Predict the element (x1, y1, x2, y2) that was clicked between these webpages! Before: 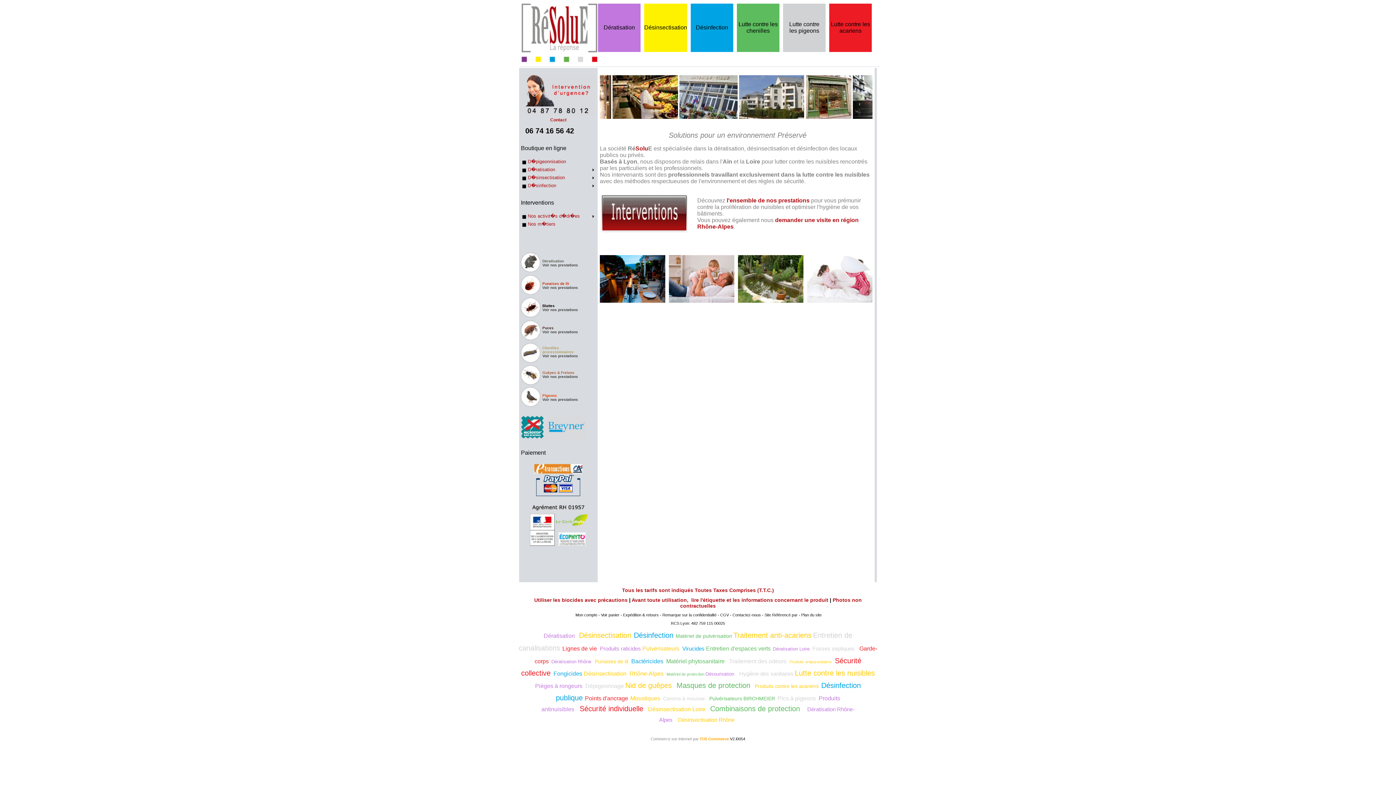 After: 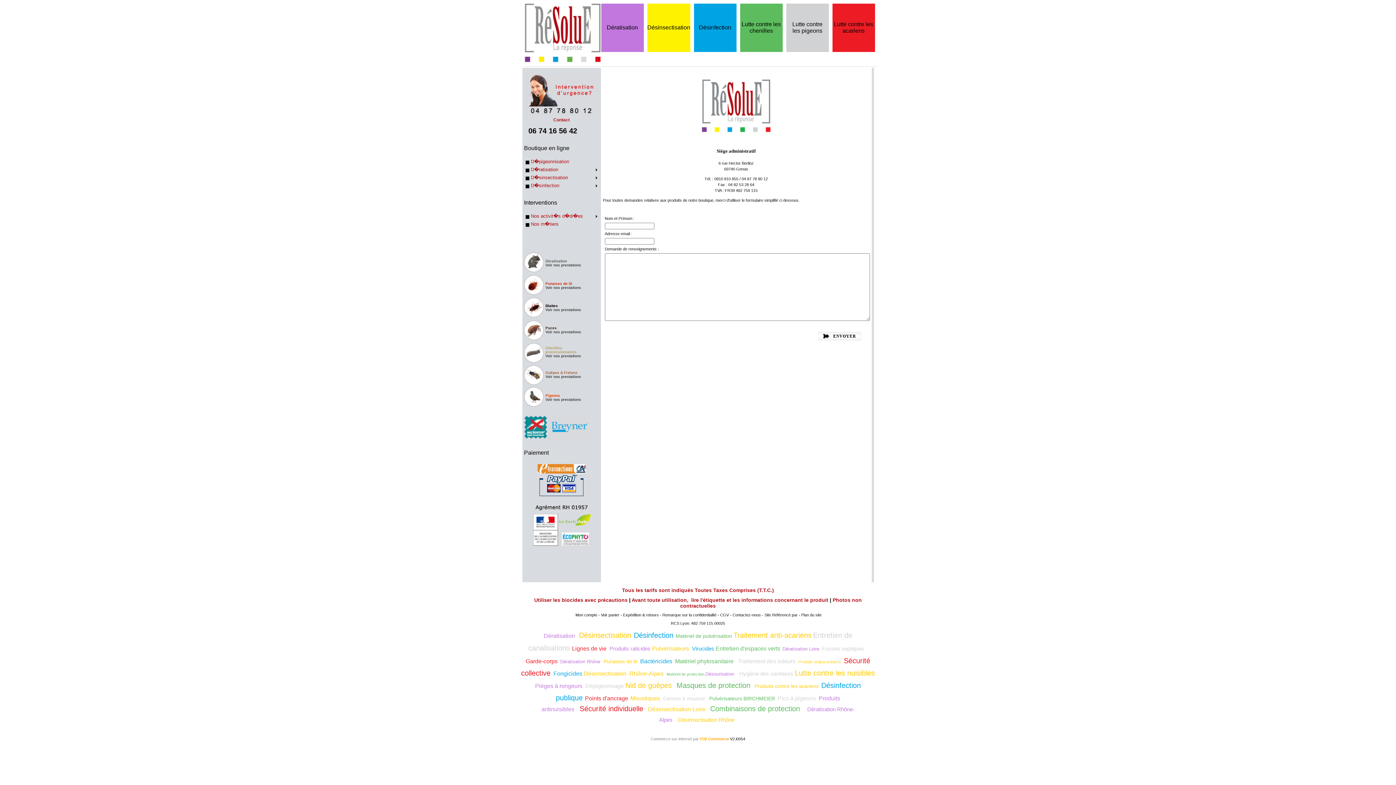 Action: bbox: (522, 112, 594, 122) label: 
Contact